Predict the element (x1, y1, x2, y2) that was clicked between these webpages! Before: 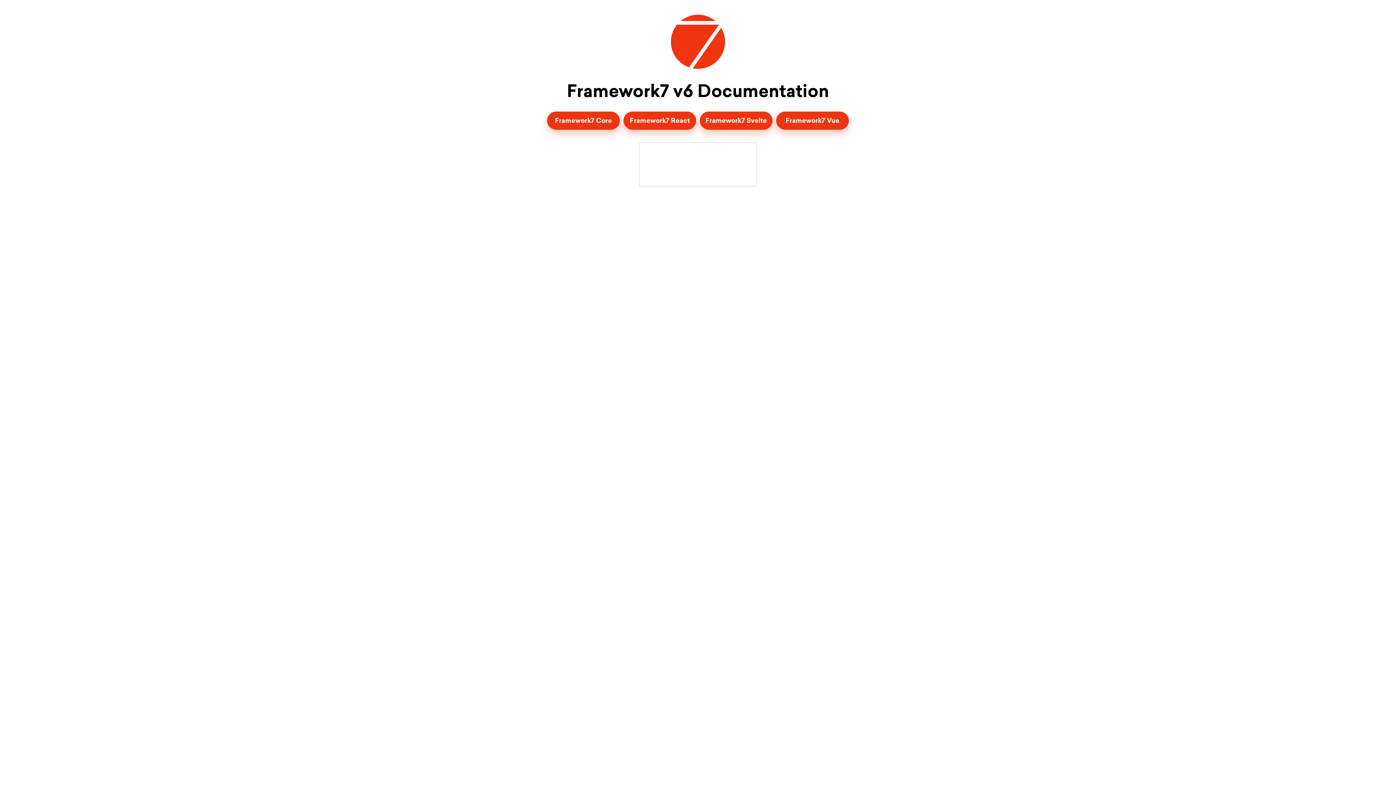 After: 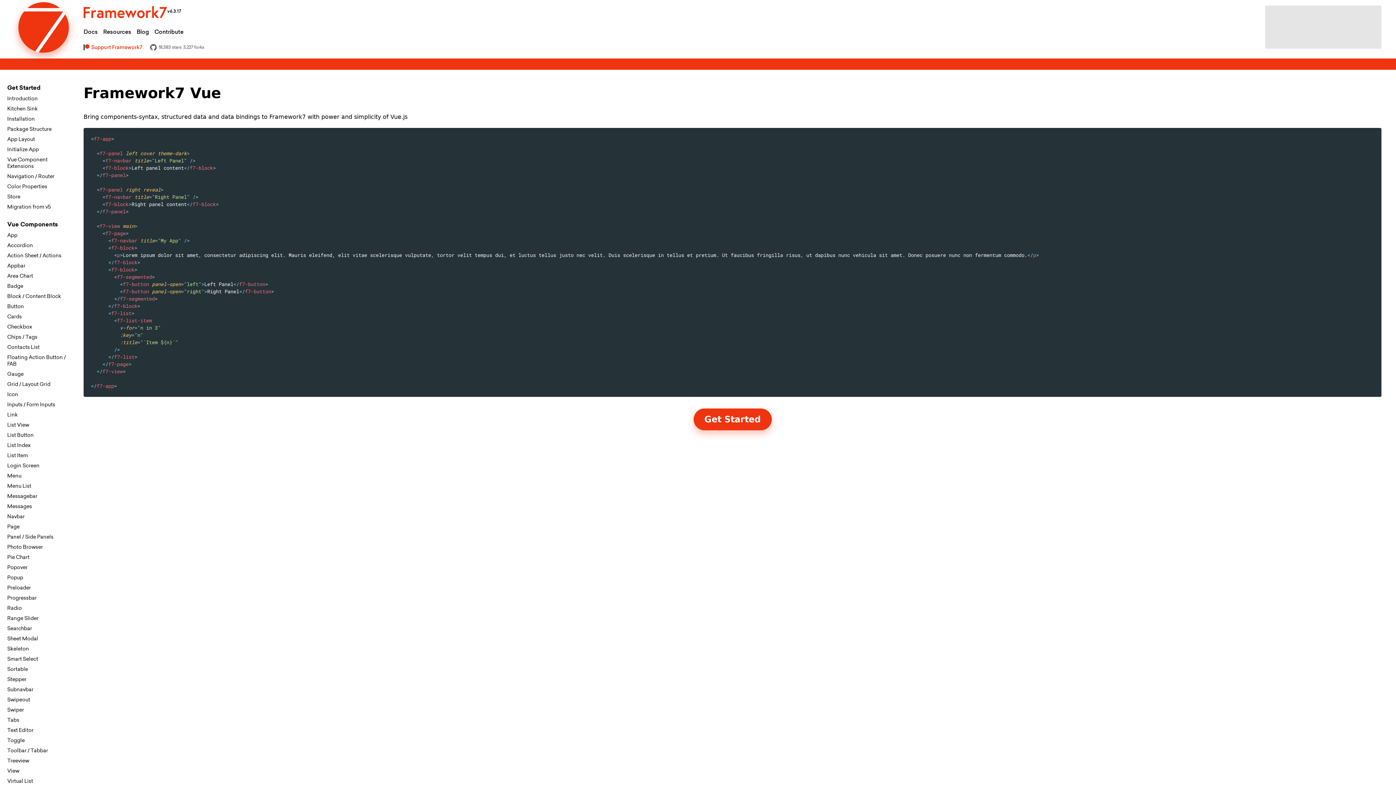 Action: bbox: (776, 111, 849, 129) label: Framework7 Vue